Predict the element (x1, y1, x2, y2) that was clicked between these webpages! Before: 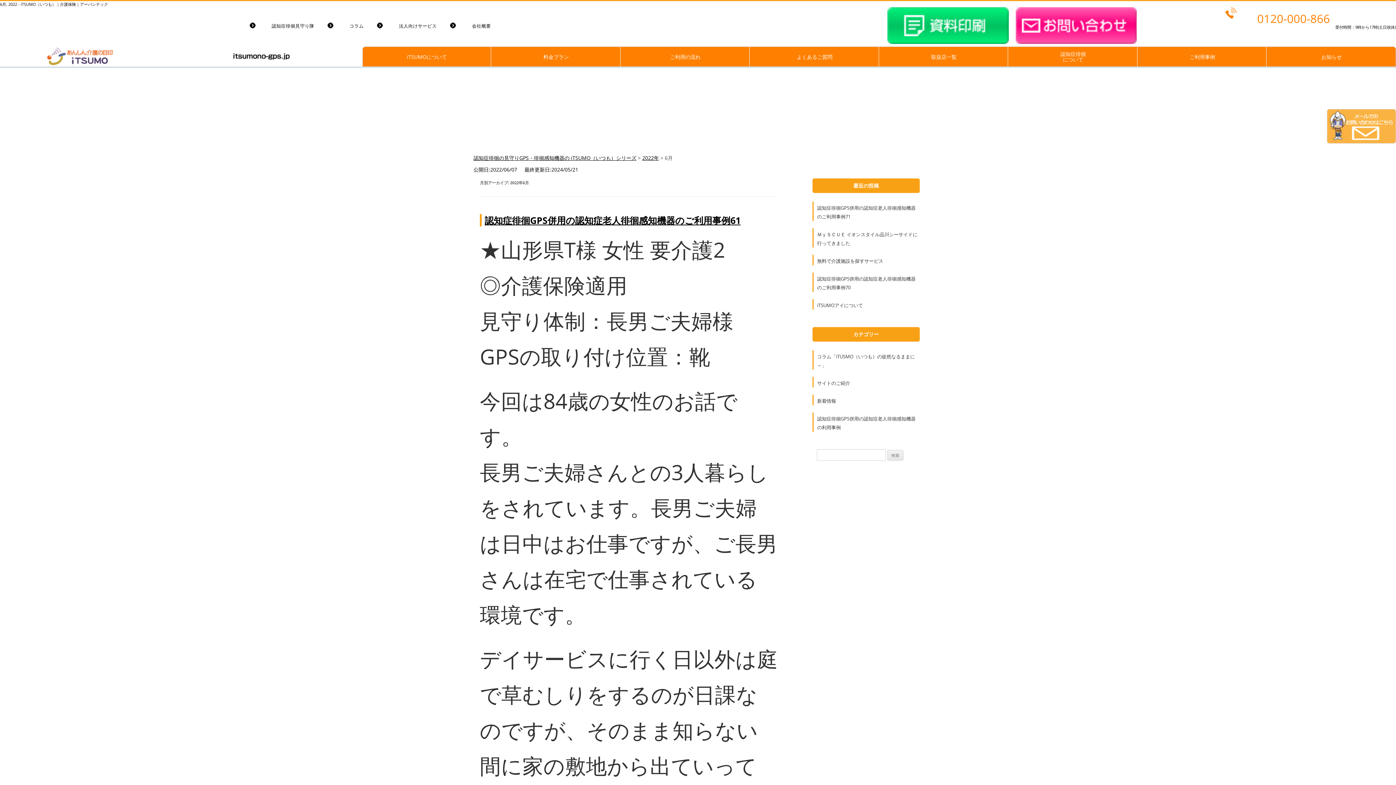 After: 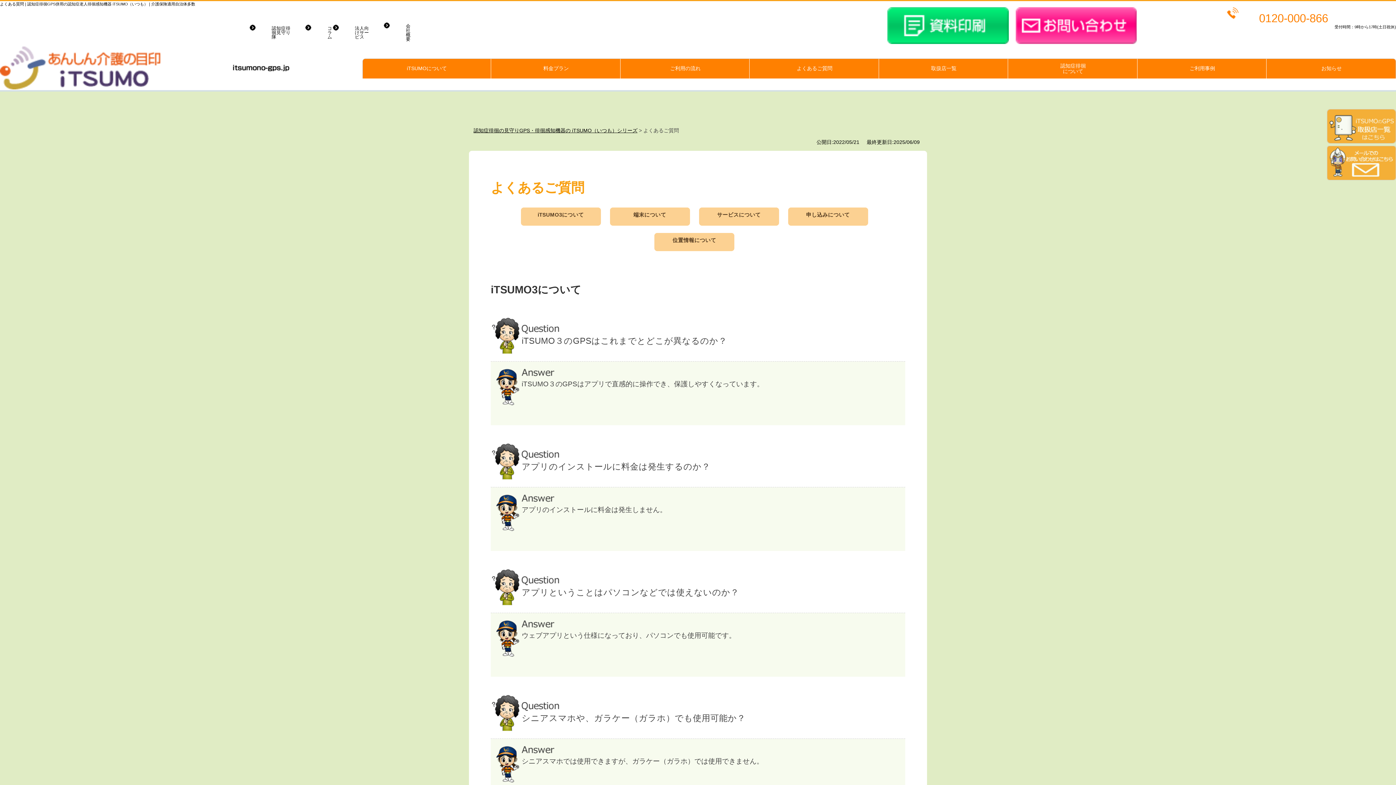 Action: label: よくあるご質問 bbox: (797, 54, 832, 59)